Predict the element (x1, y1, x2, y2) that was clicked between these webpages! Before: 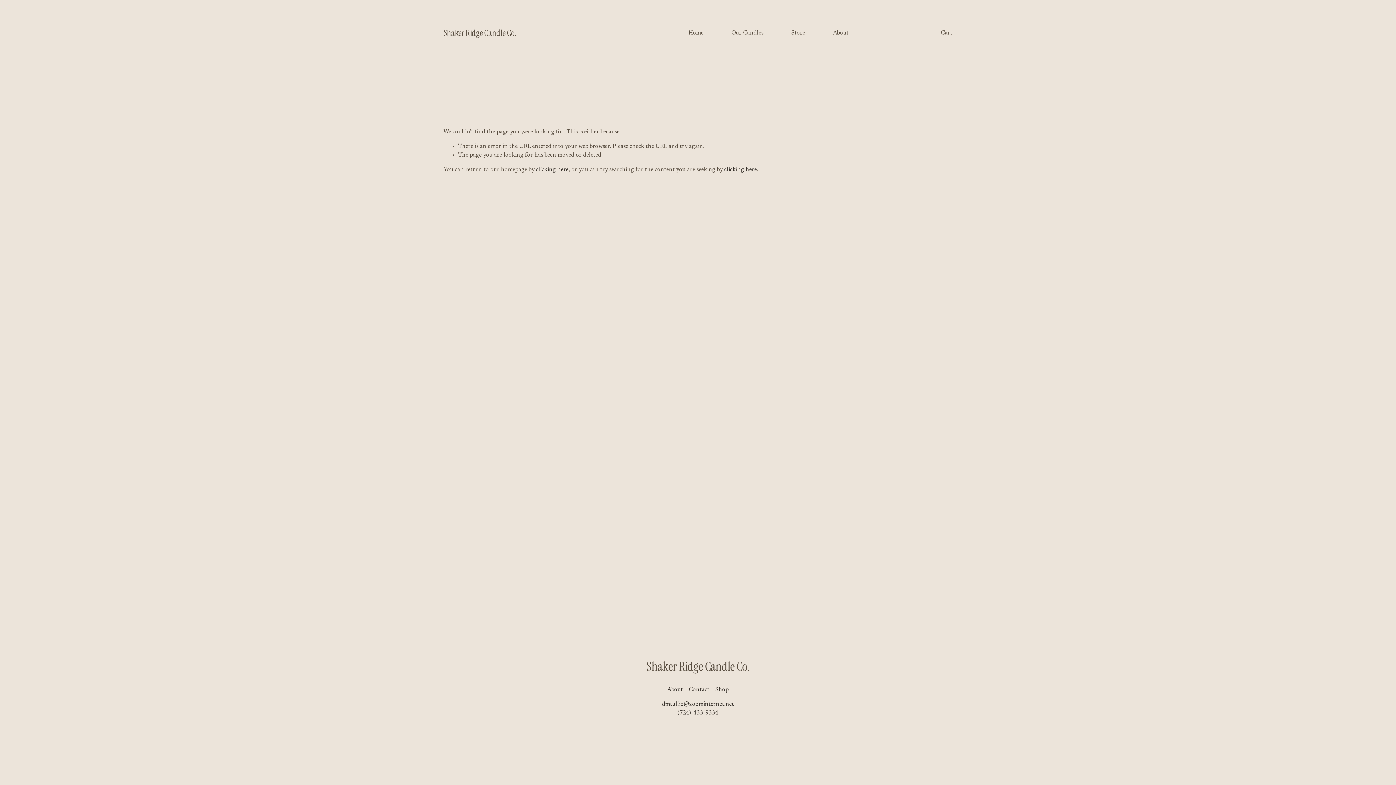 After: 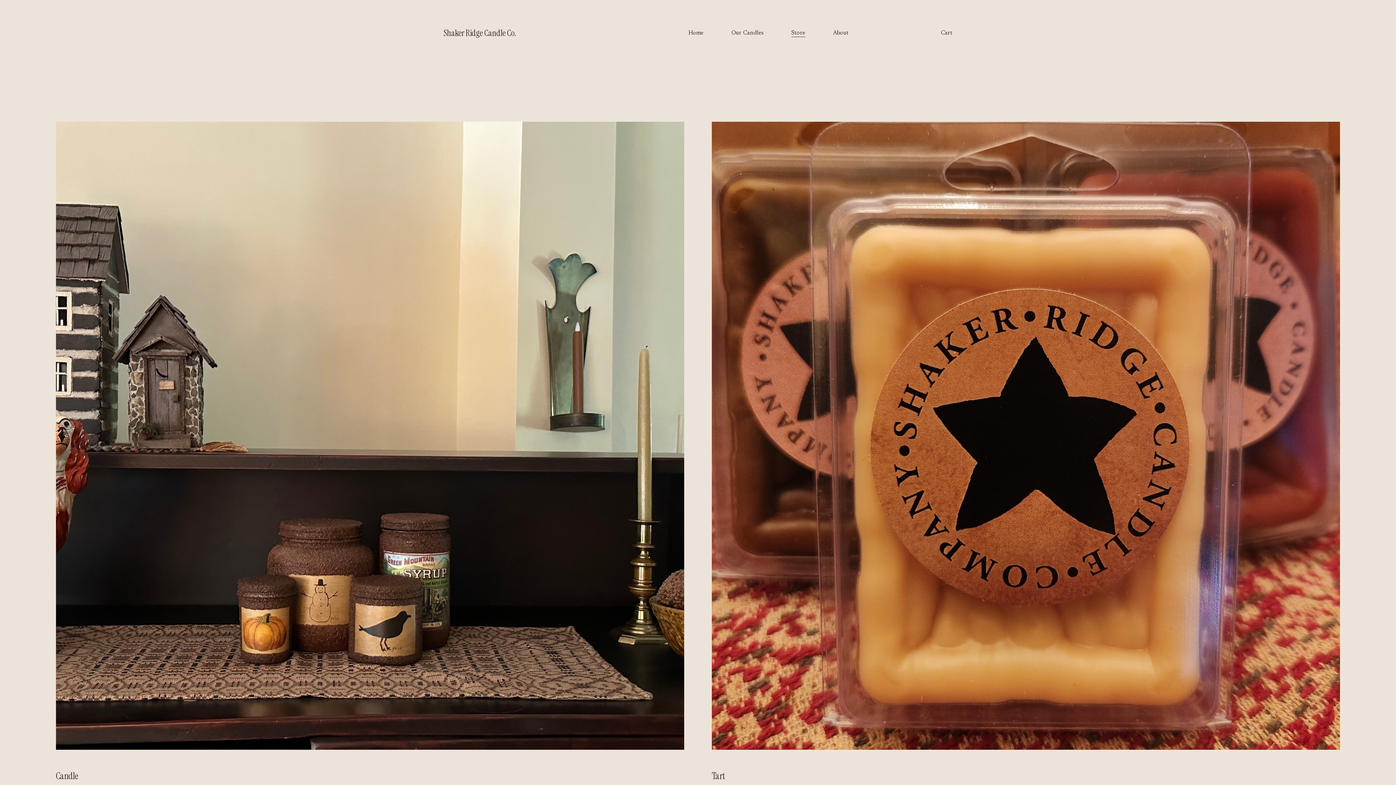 Action: label: Shop bbox: (715, 685, 728, 694)